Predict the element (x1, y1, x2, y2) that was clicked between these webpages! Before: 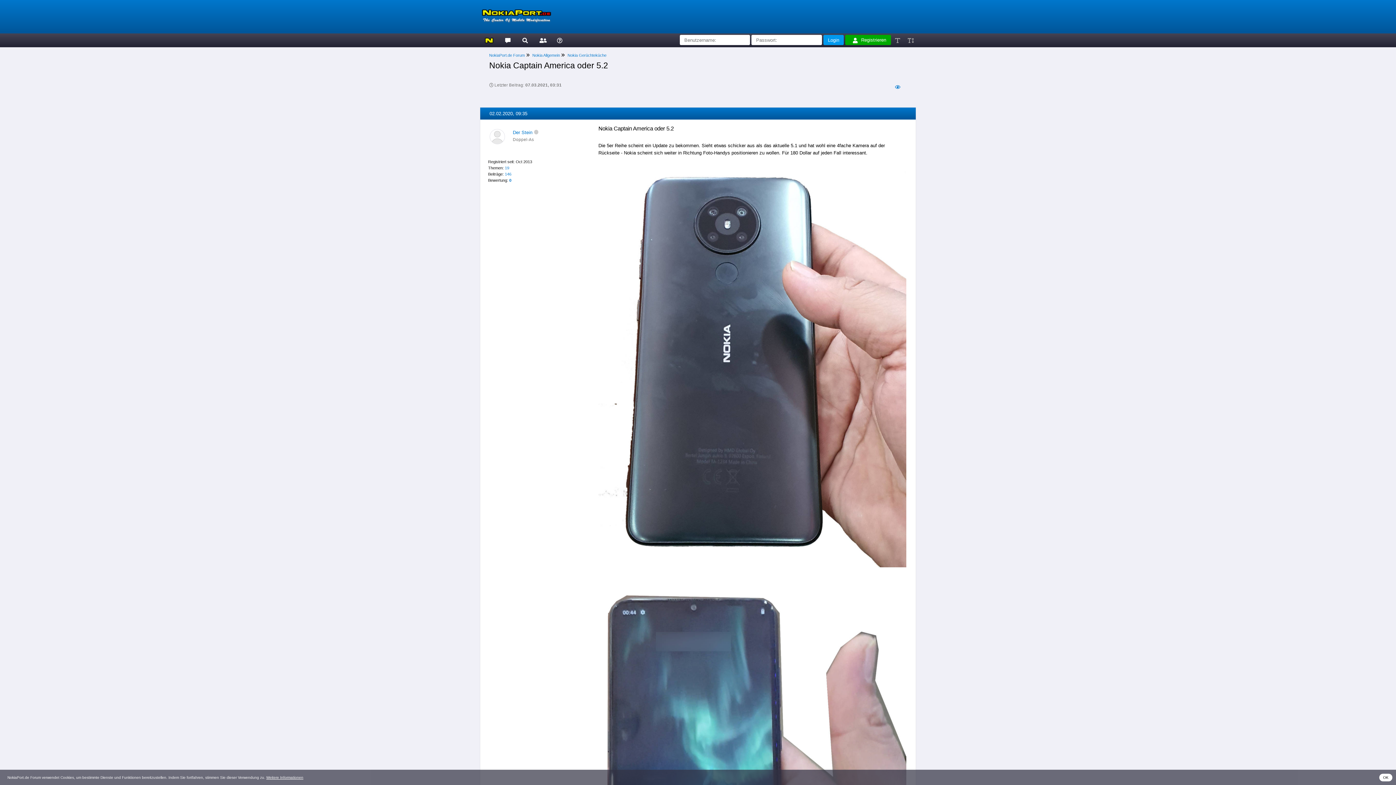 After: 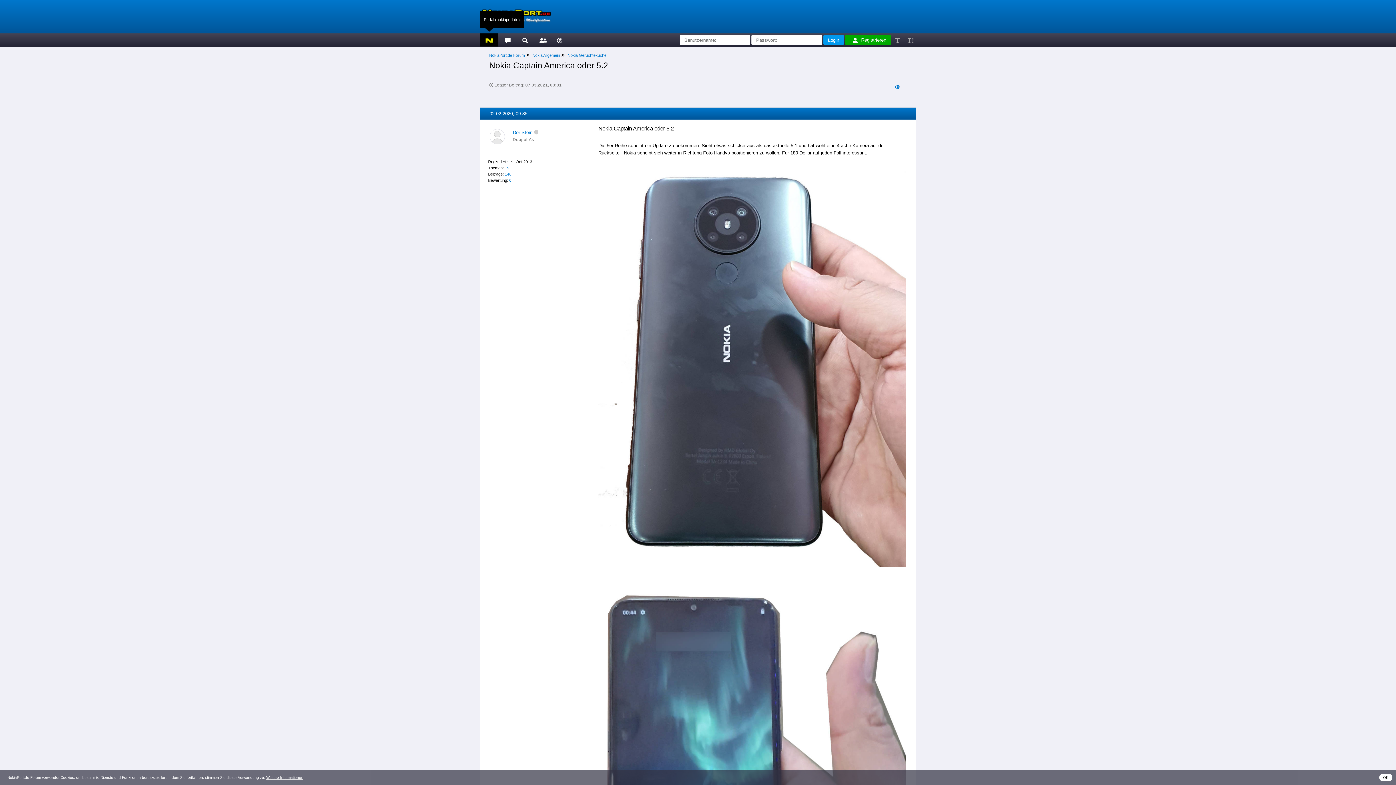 Action: bbox: (480, 33, 498, 46)